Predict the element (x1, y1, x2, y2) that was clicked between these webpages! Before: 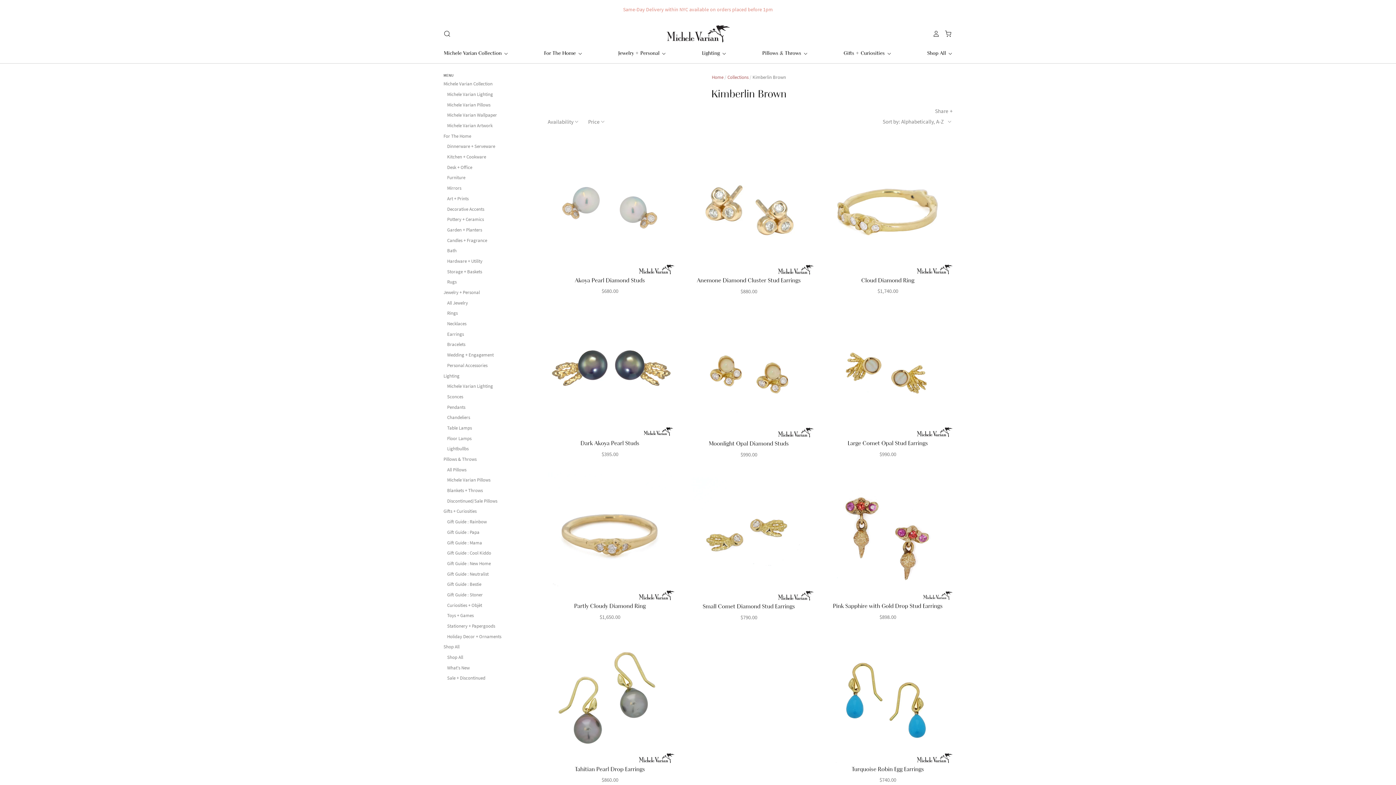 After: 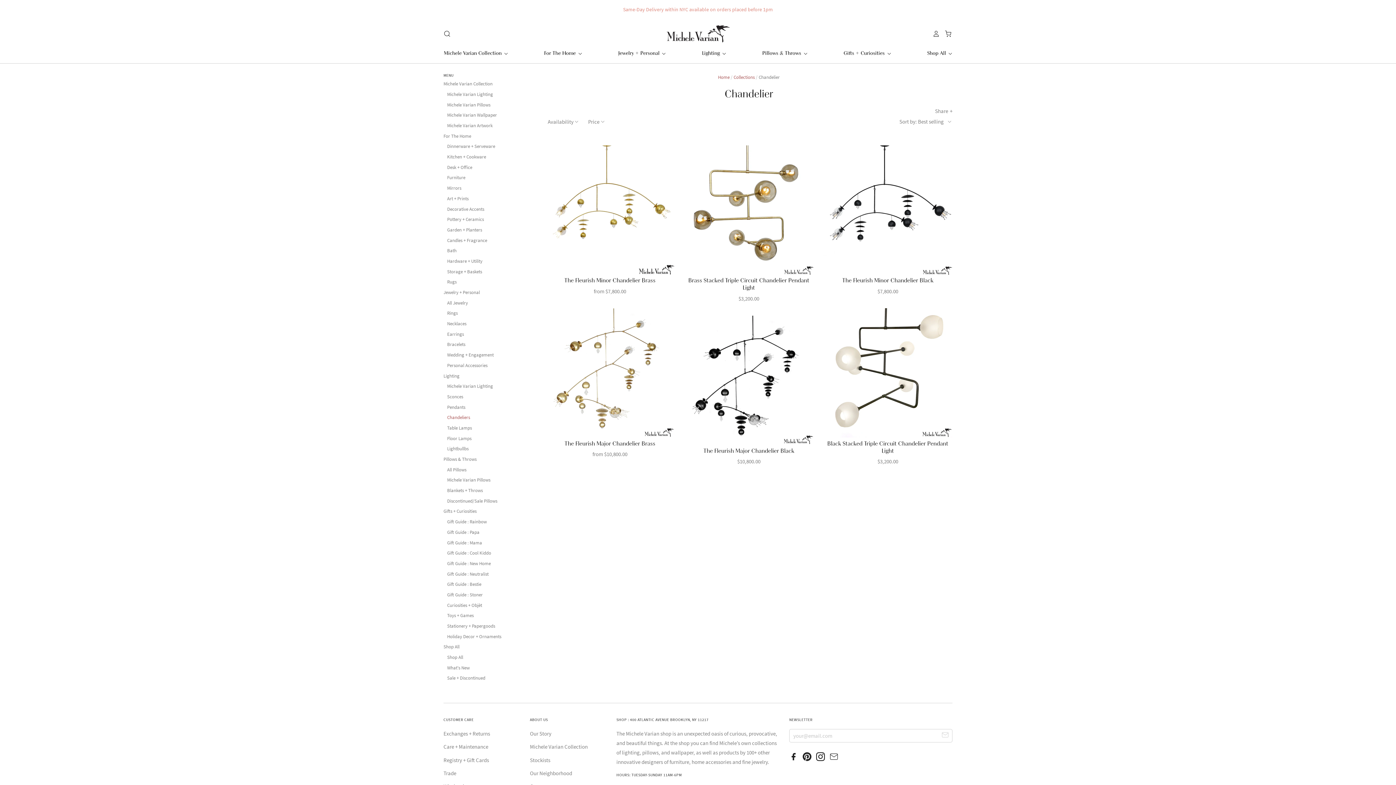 Action: bbox: (447, 414, 470, 420) label: Chandeliers